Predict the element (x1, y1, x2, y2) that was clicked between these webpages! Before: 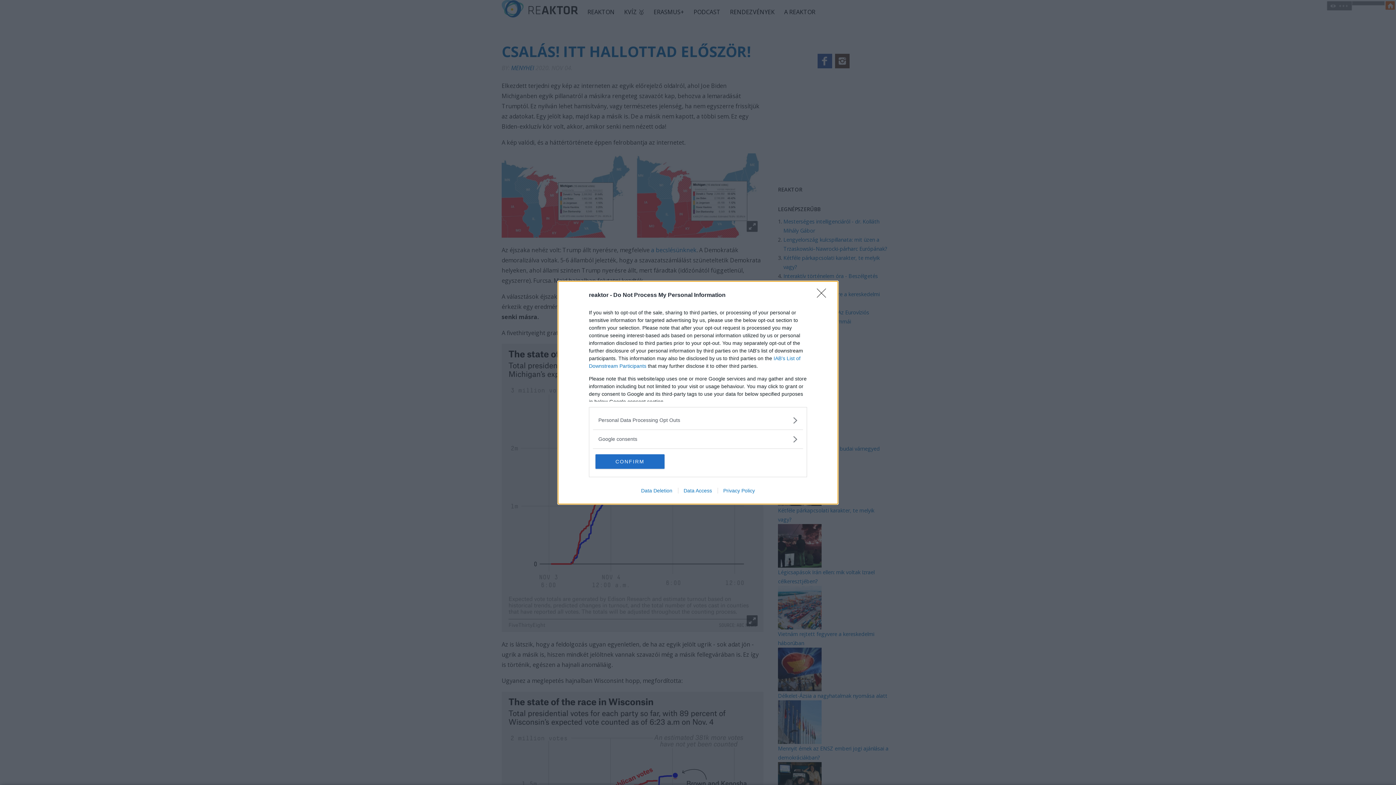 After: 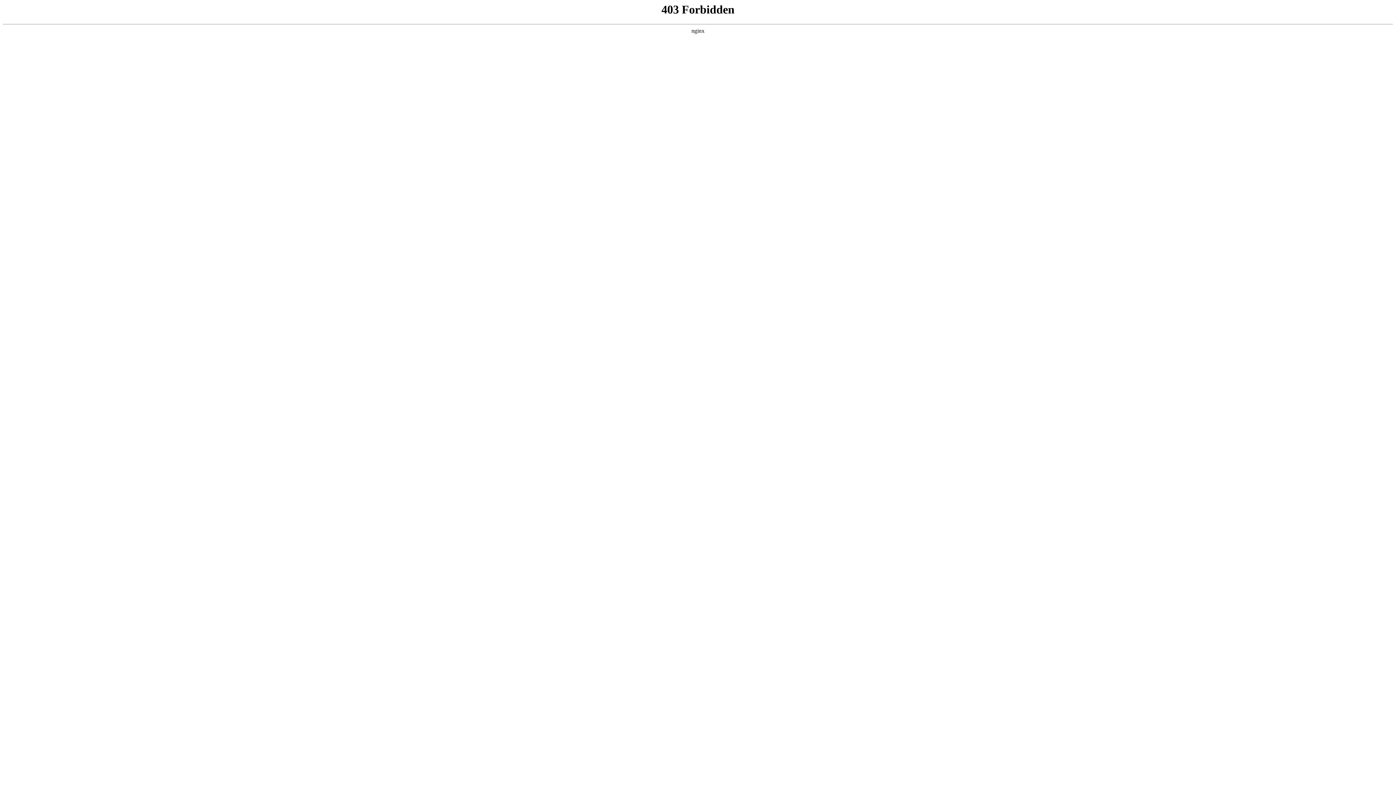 Action: label: Data Deletion bbox: (635, 487, 678, 493)